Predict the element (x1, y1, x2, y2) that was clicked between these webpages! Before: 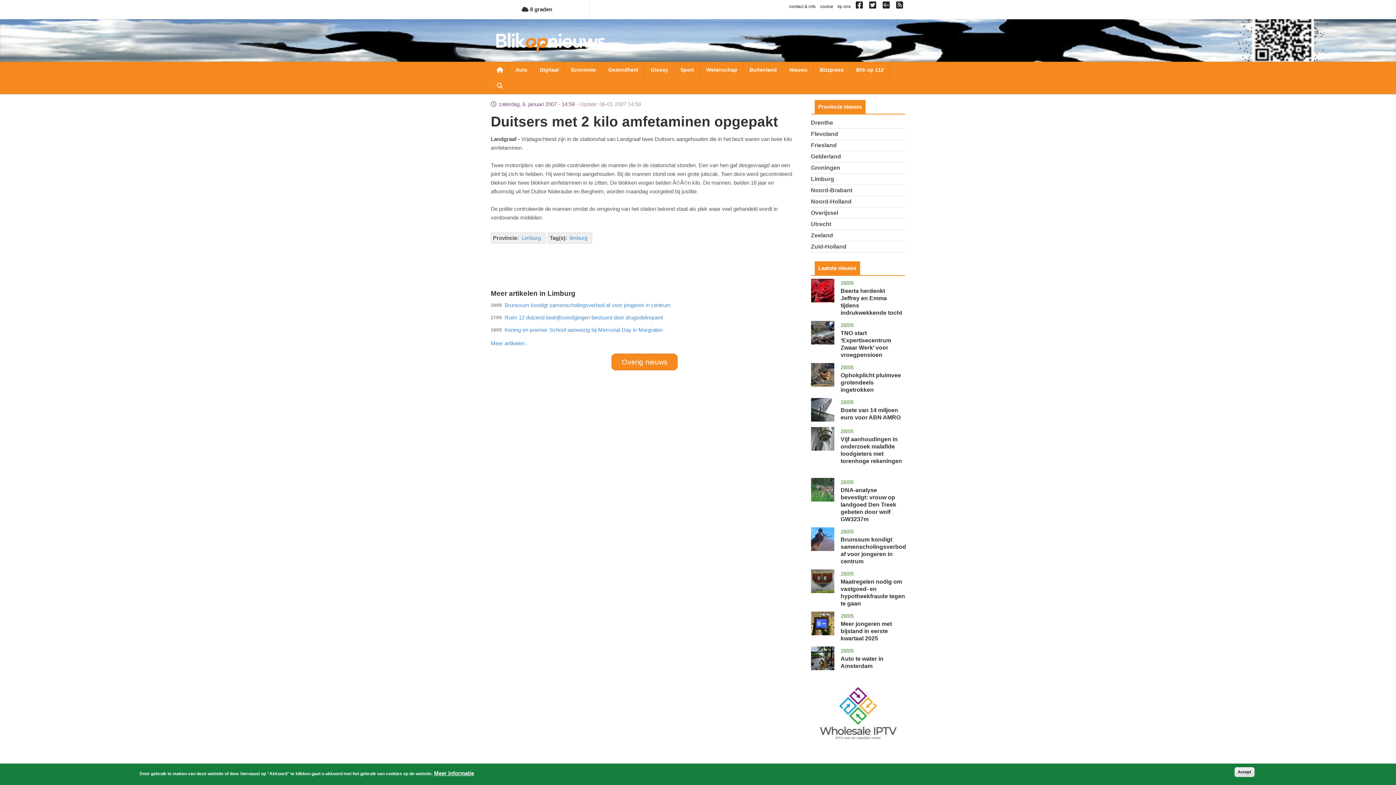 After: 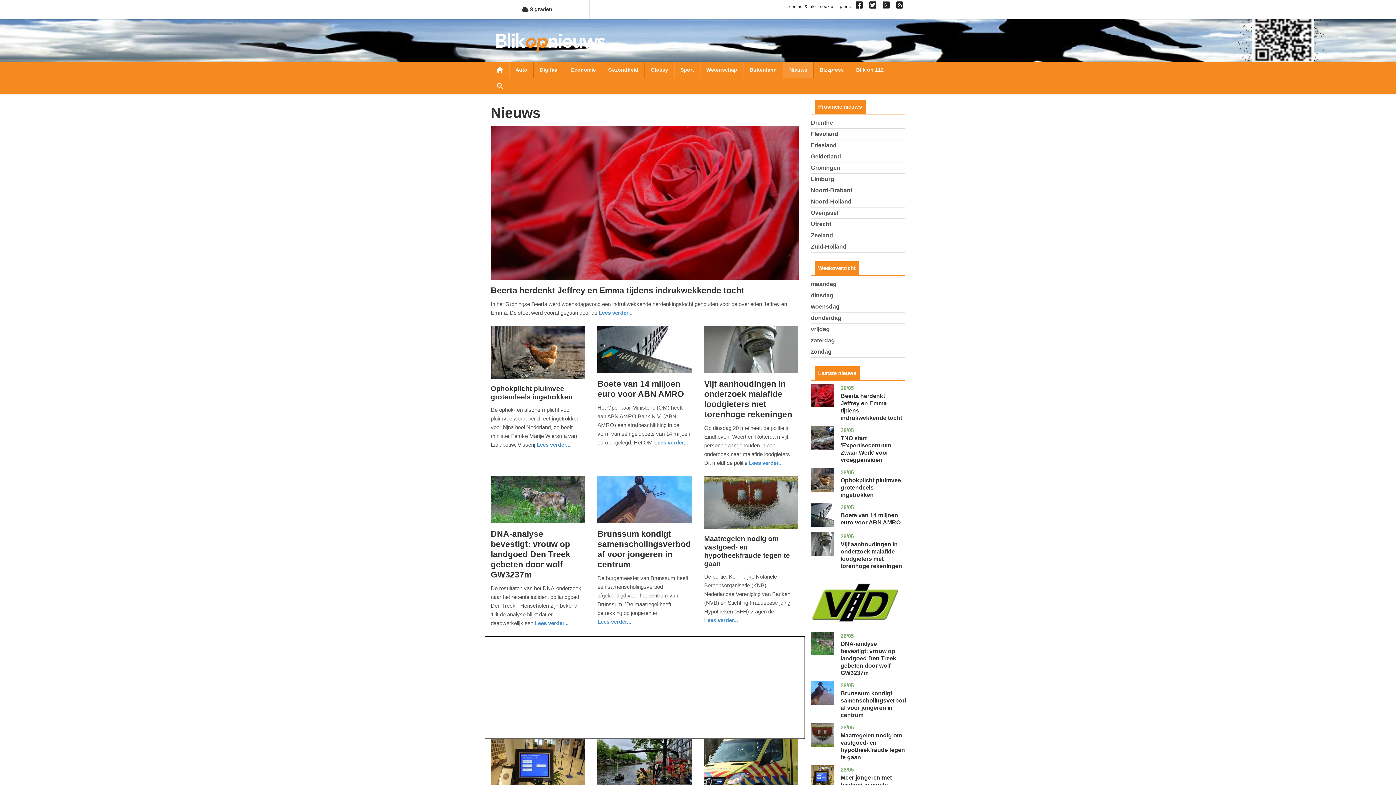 Action: label: Nieuws bbox: (783, 61, 813, 77)